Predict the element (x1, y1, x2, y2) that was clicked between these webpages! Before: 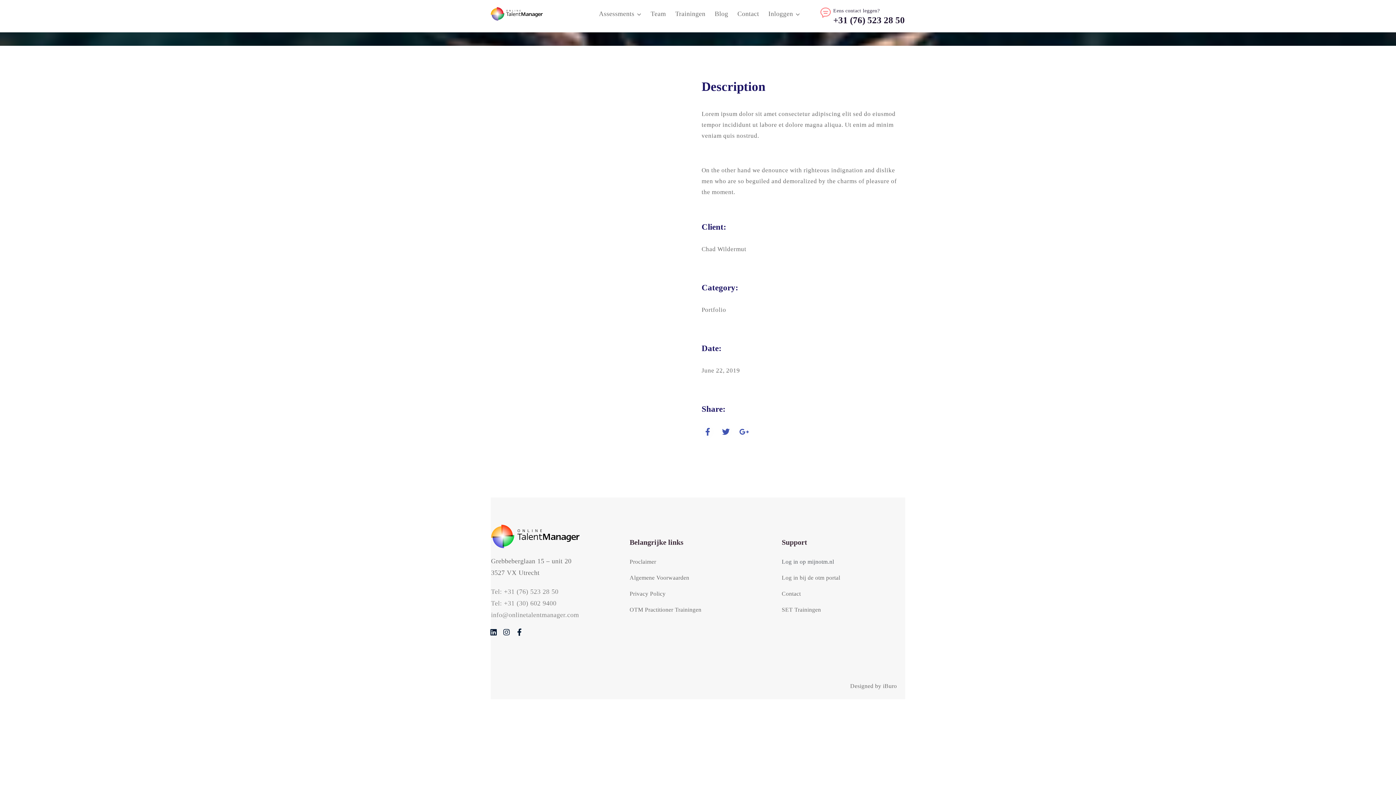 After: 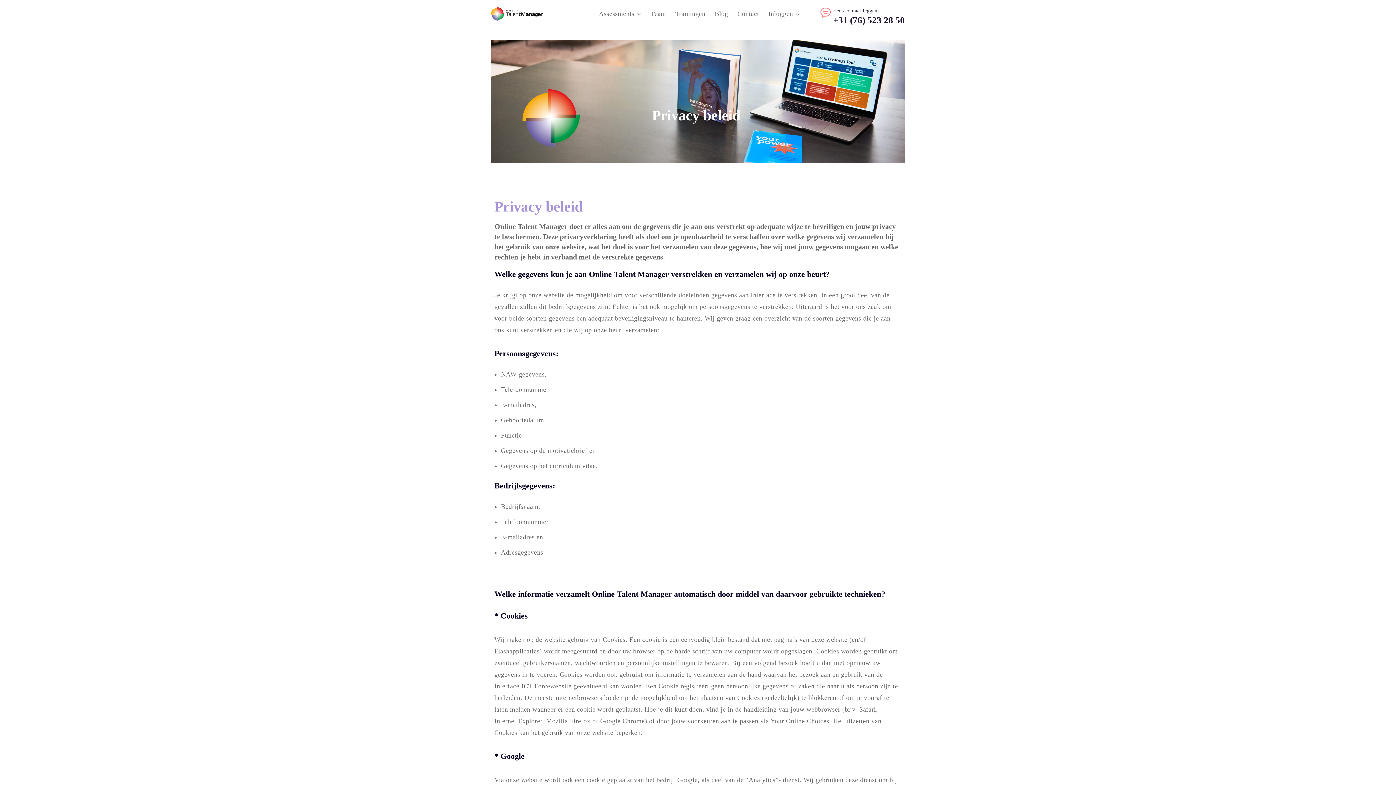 Action: label: Privacy Policy bbox: (629, 591, 665, 597)